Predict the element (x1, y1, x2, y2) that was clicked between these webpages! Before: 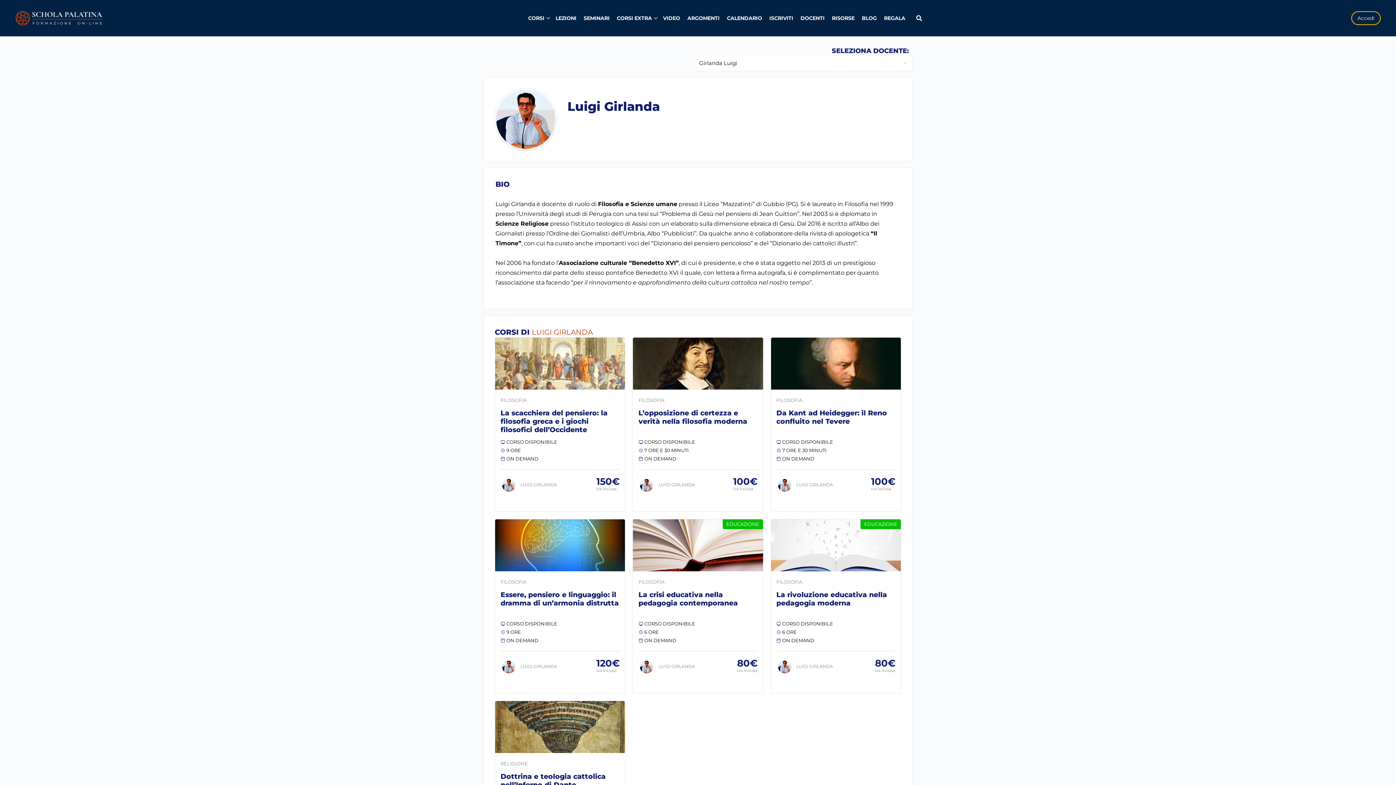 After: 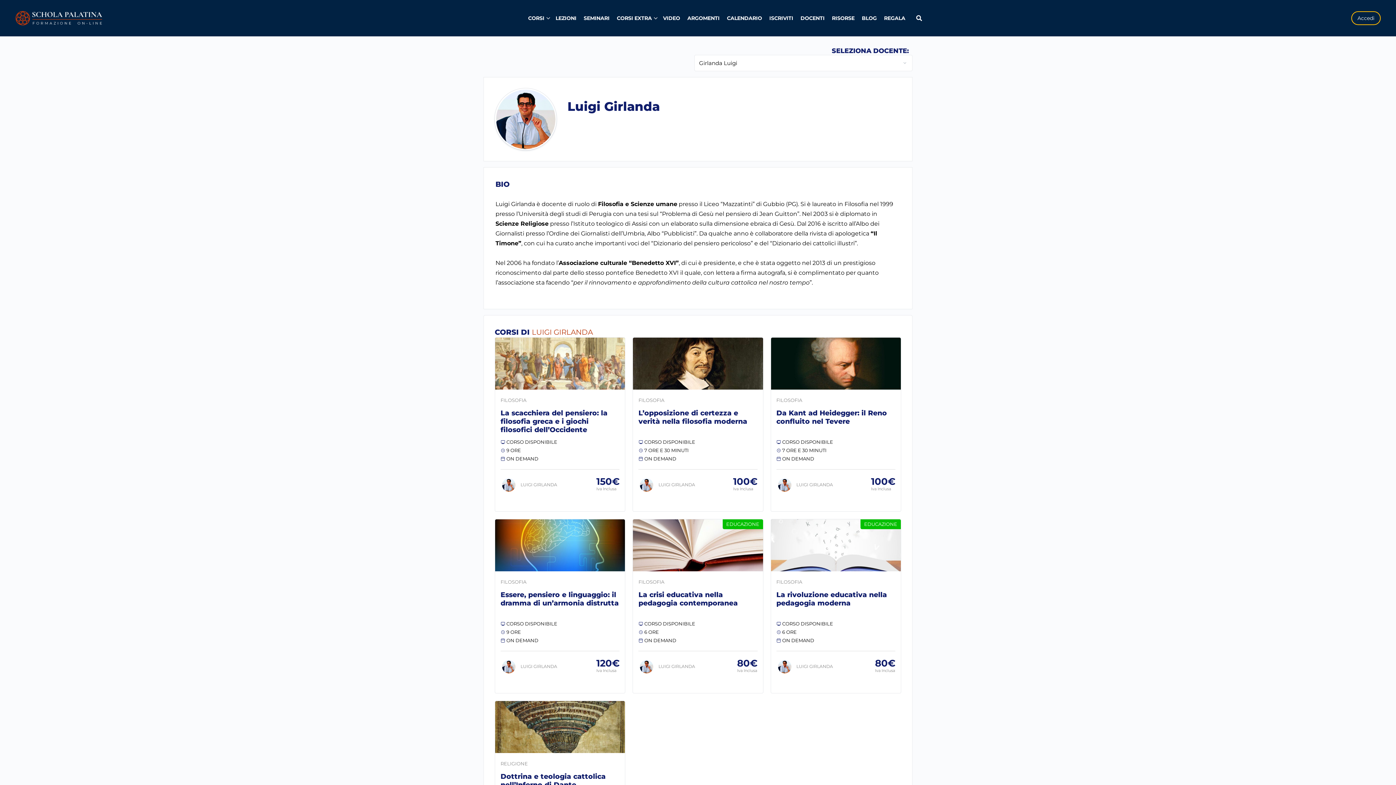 Action: bbox: (520, 664, 557, 669) label: LUIGI GIRLANDA